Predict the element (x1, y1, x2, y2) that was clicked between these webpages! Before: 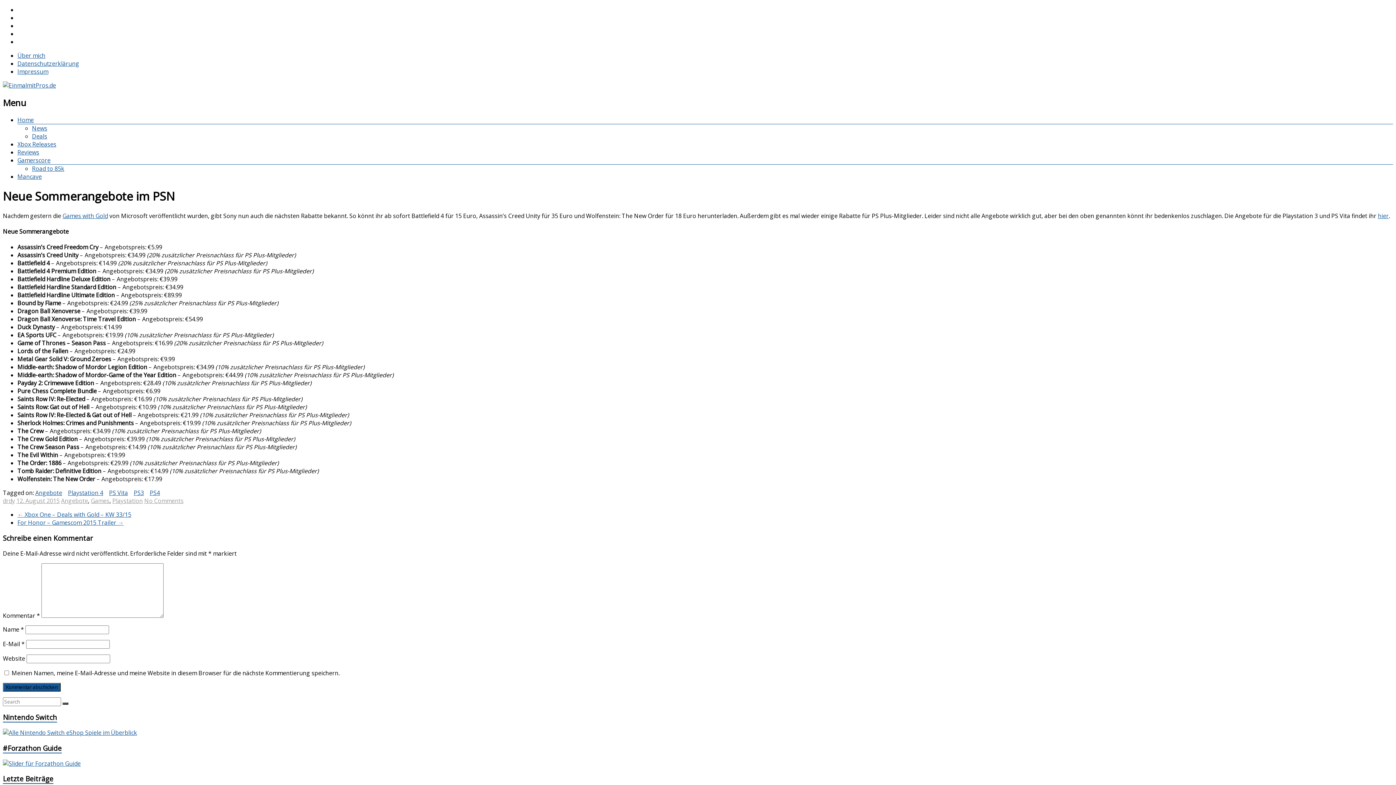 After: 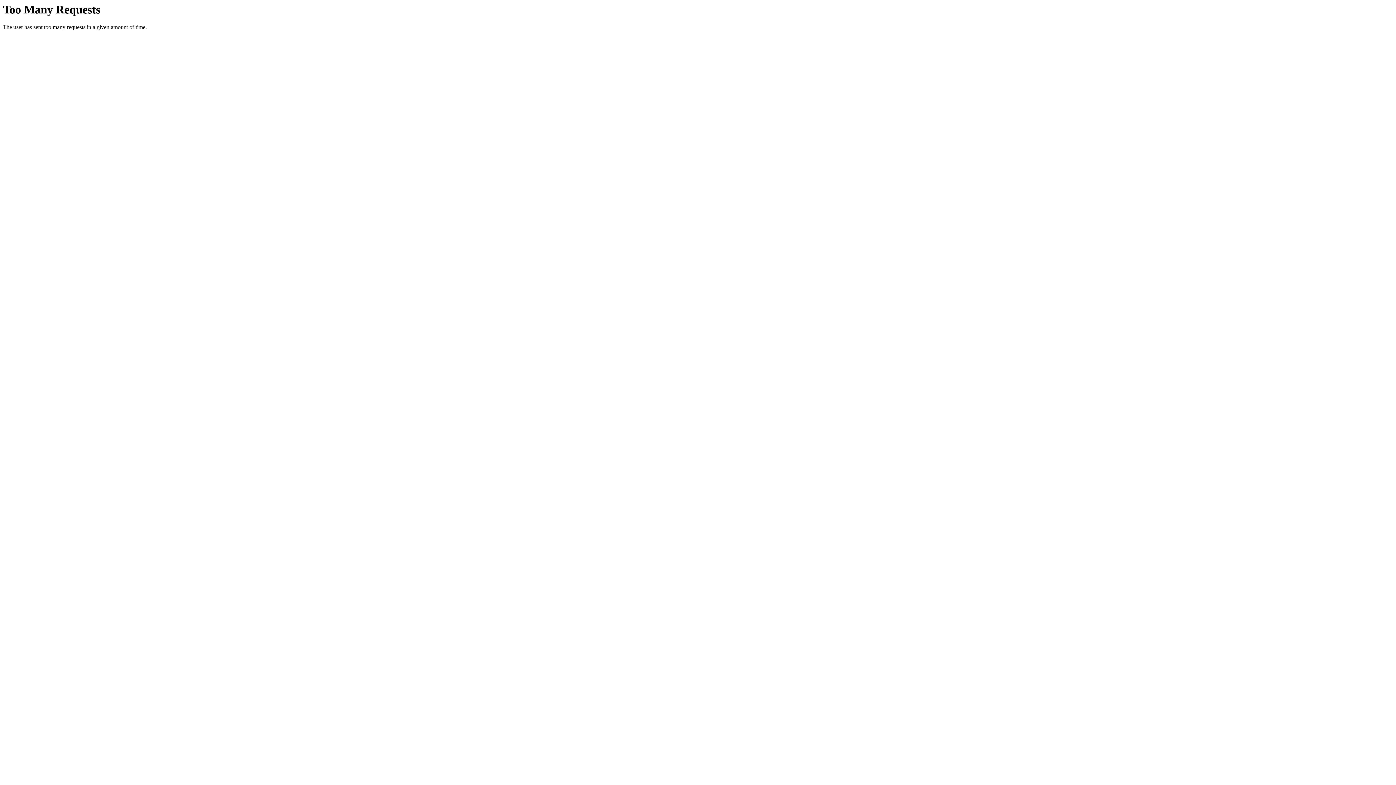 Action: bbox: (17, 115, 33, 123) label: Home